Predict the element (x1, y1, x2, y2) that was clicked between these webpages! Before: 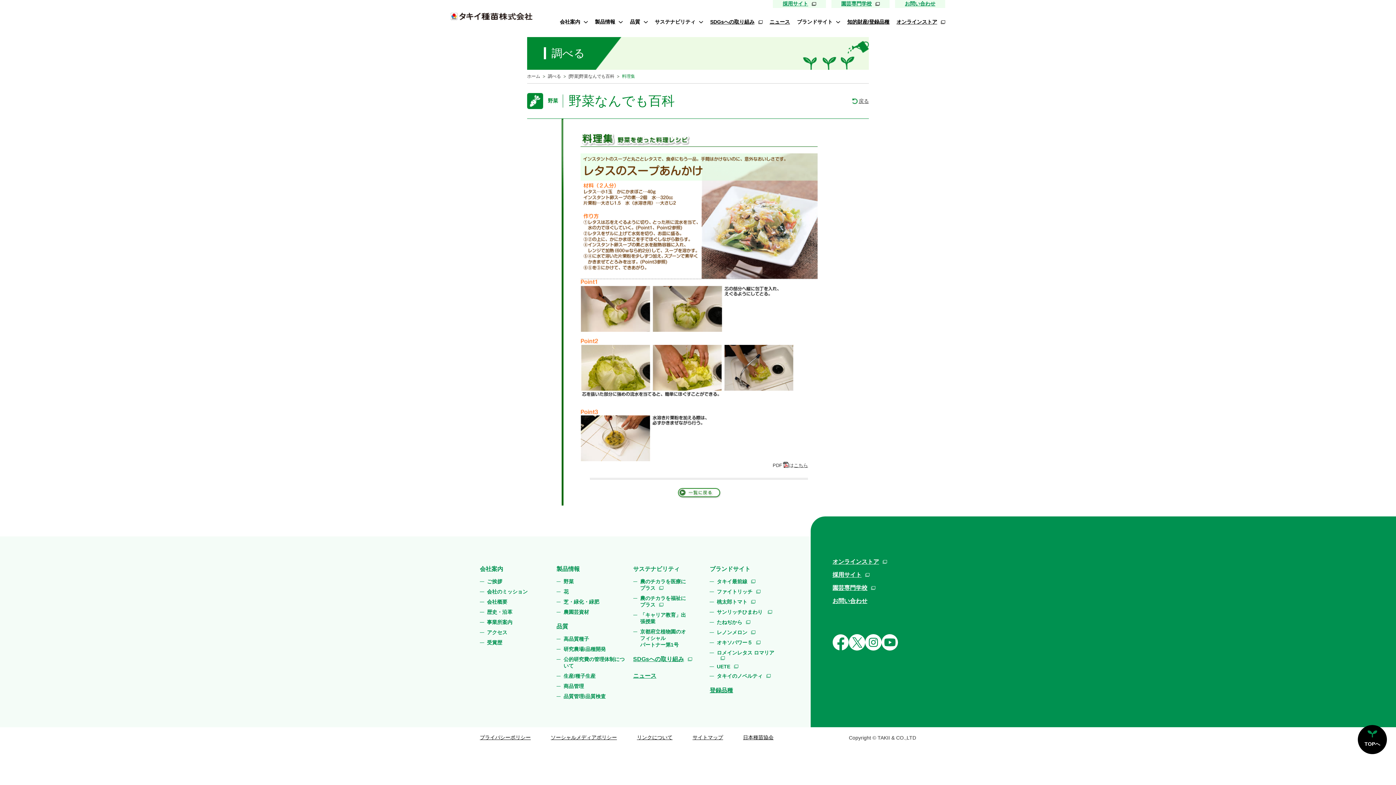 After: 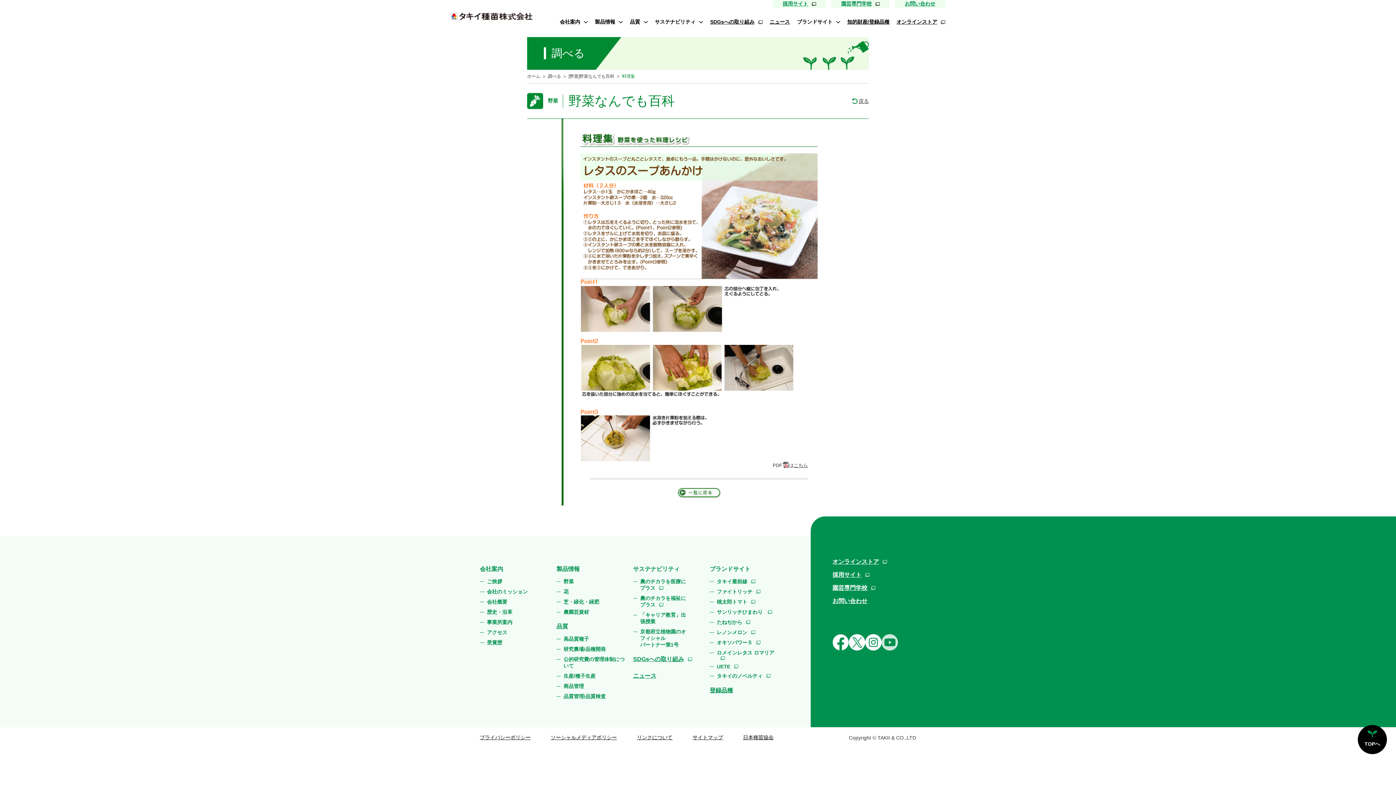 Action: bbox: (881, 645, 898, 650)